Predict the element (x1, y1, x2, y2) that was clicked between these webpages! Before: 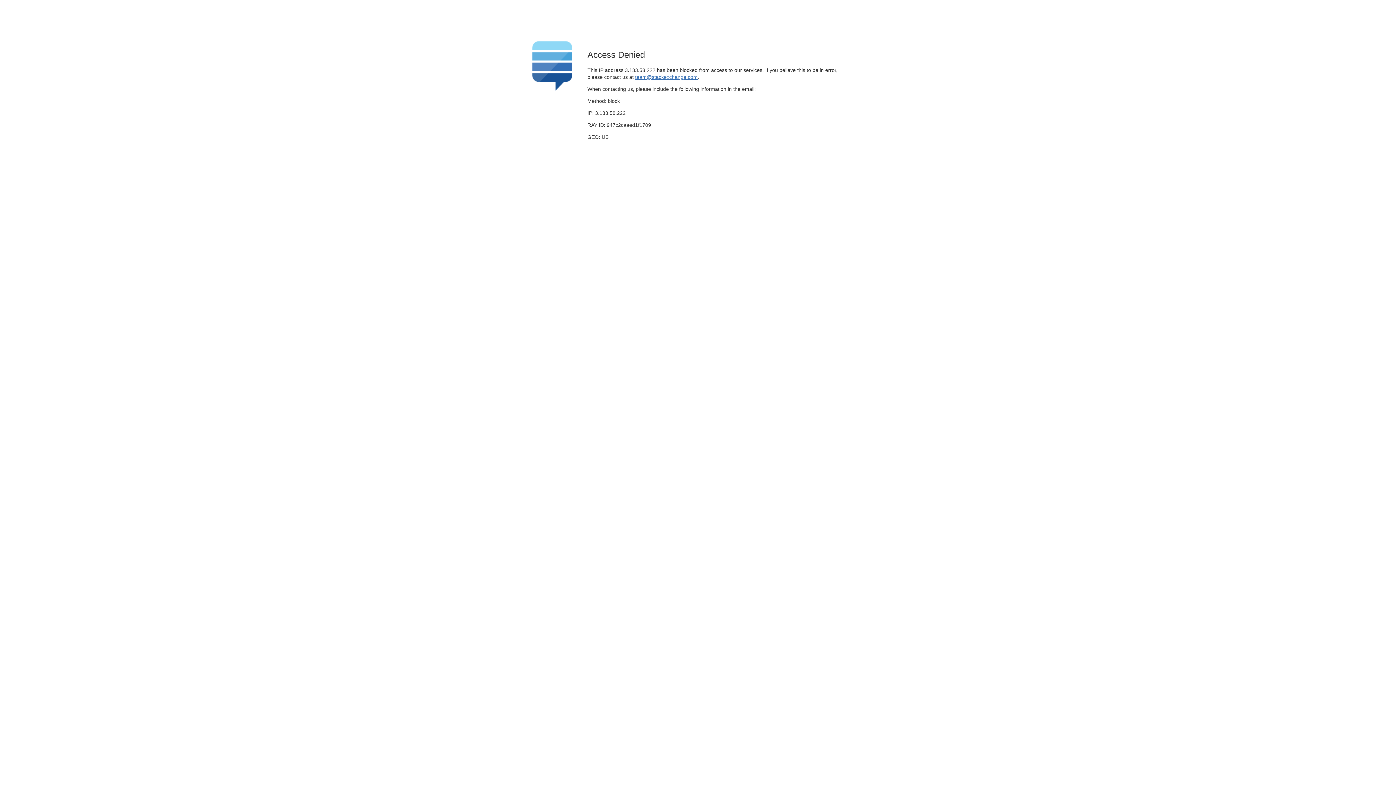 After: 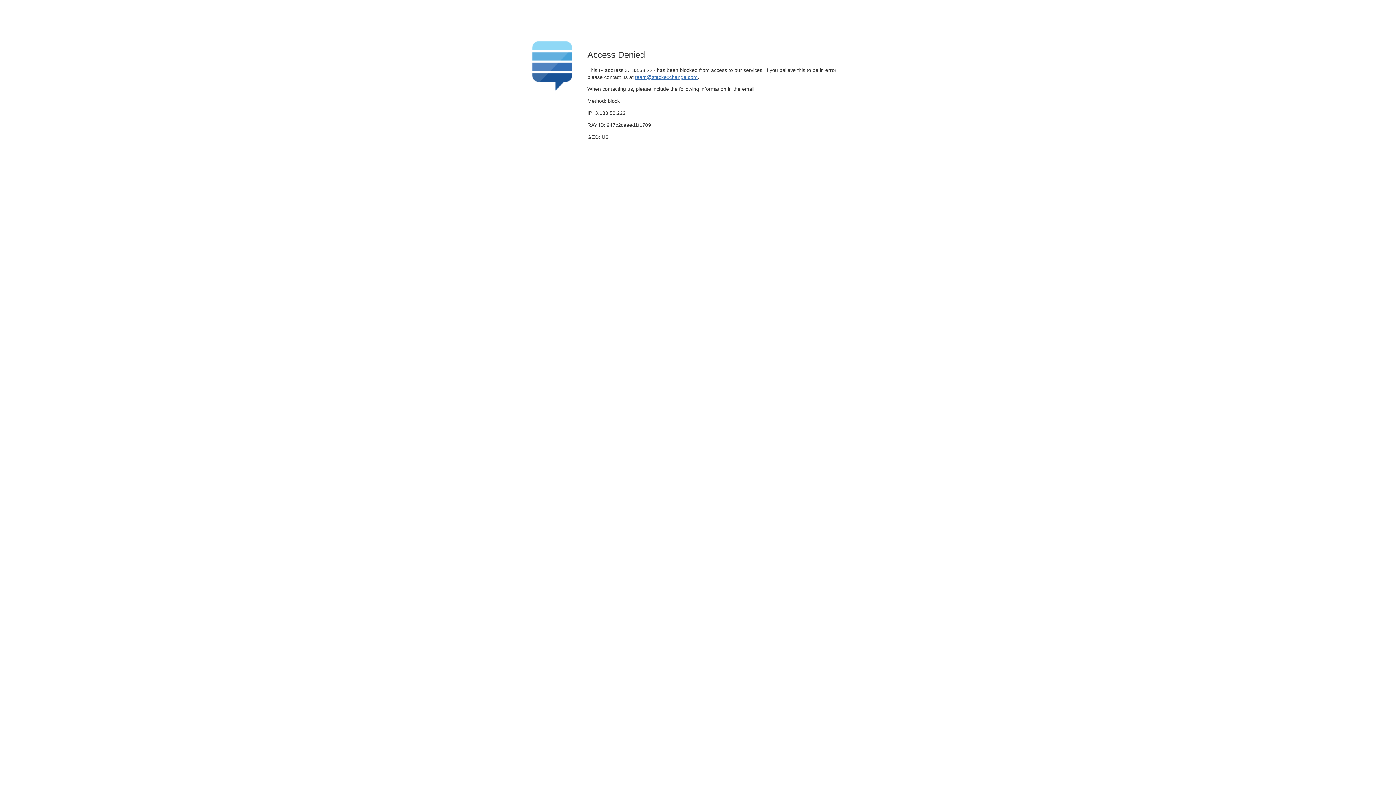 Action: label: team@stackexchange.com bbox: (635, 74, 697, 79)